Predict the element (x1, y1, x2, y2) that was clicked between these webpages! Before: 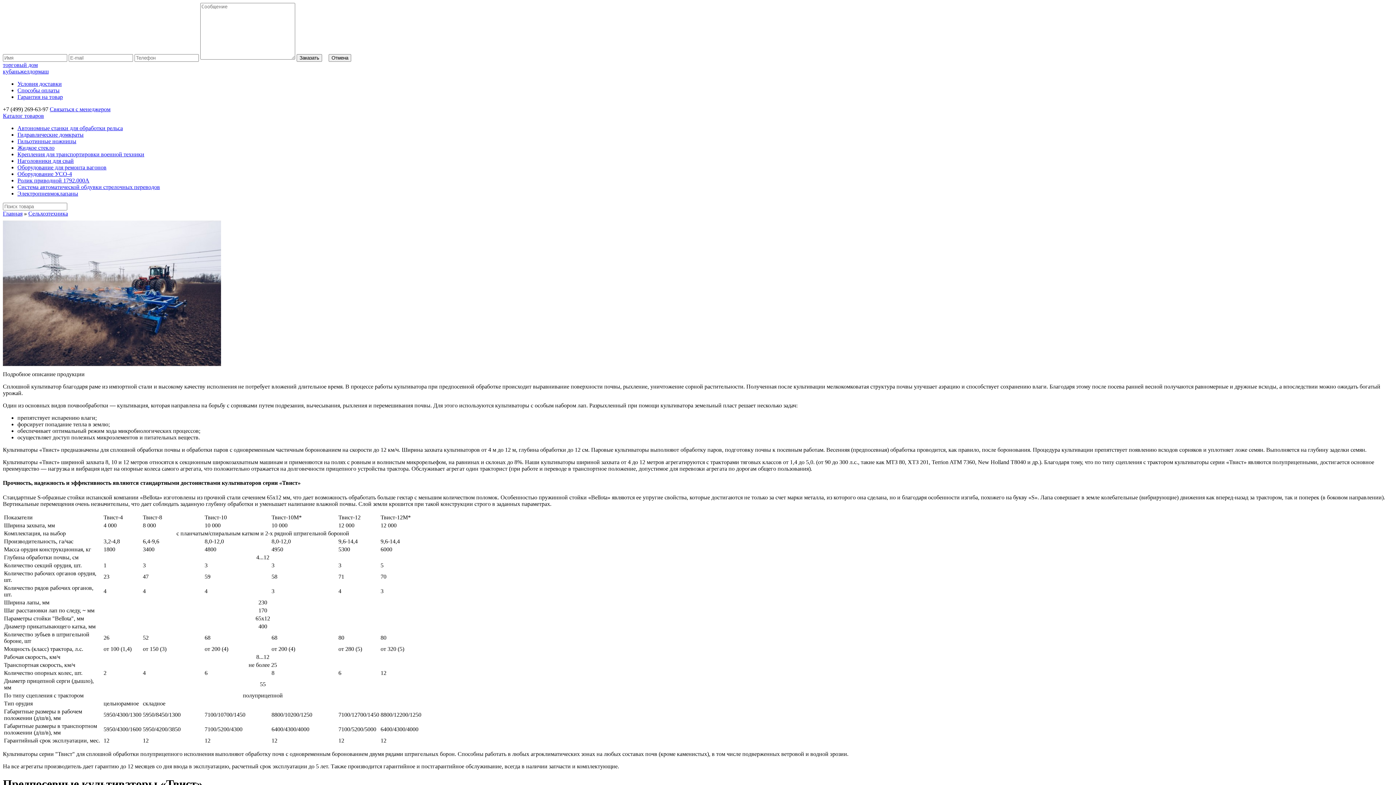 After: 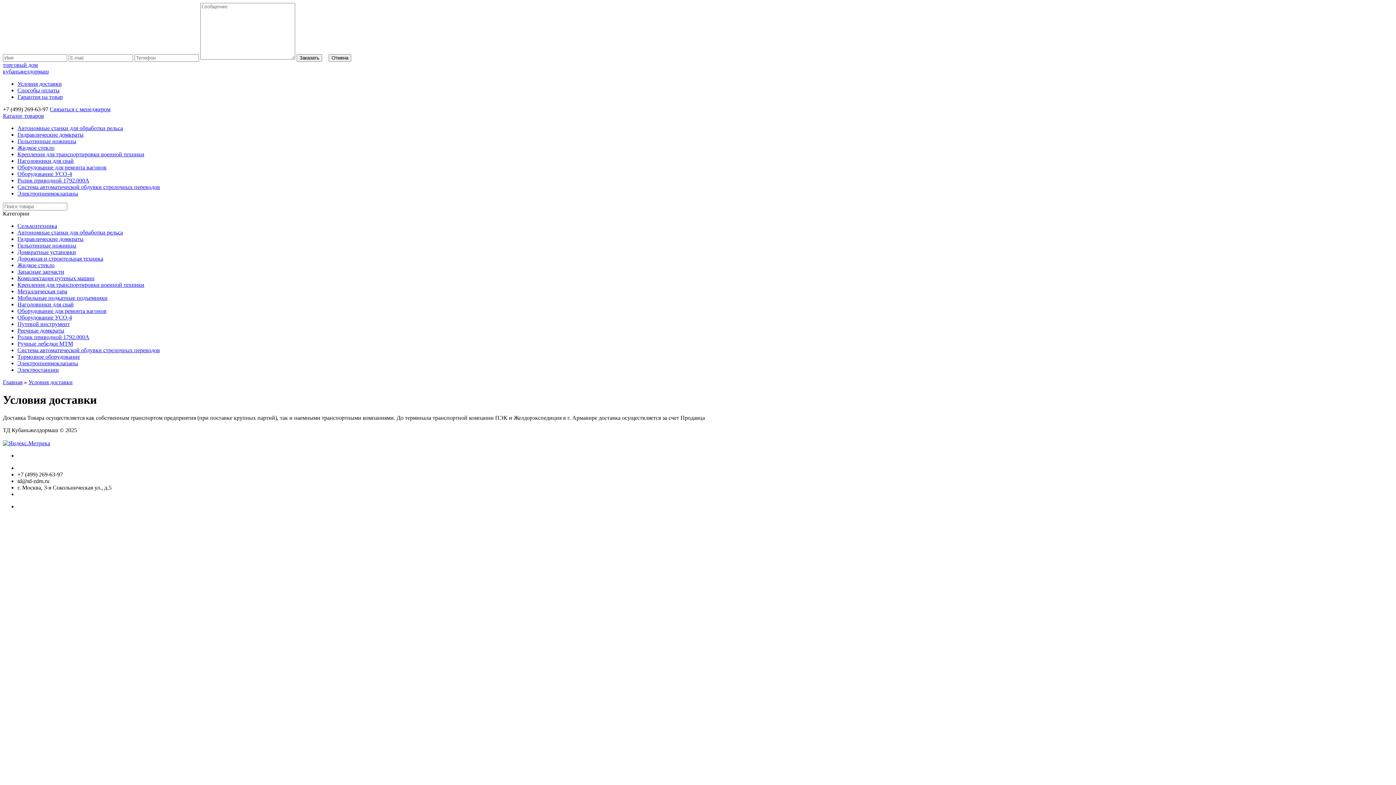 Action: bbox: (17, 80, 61, 86) label: Условия доставки